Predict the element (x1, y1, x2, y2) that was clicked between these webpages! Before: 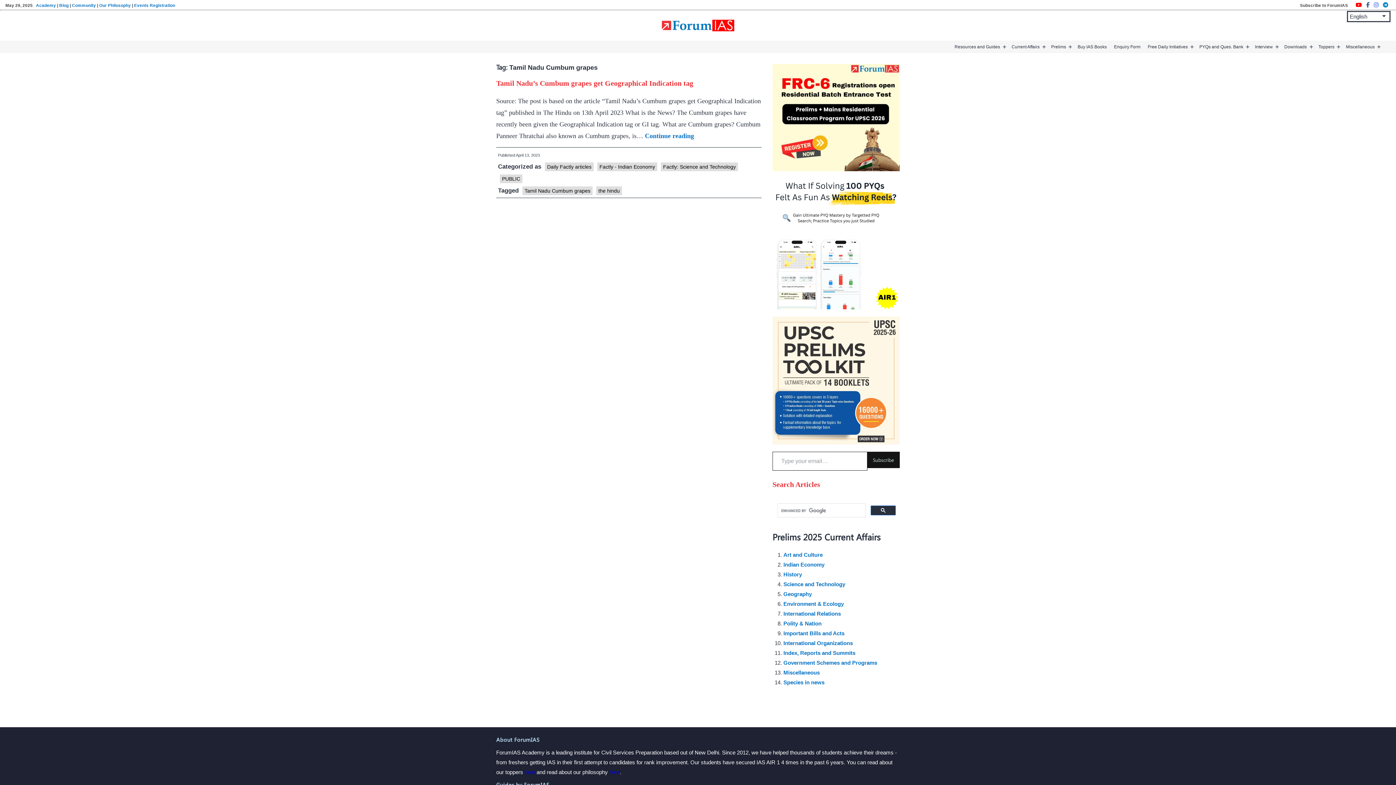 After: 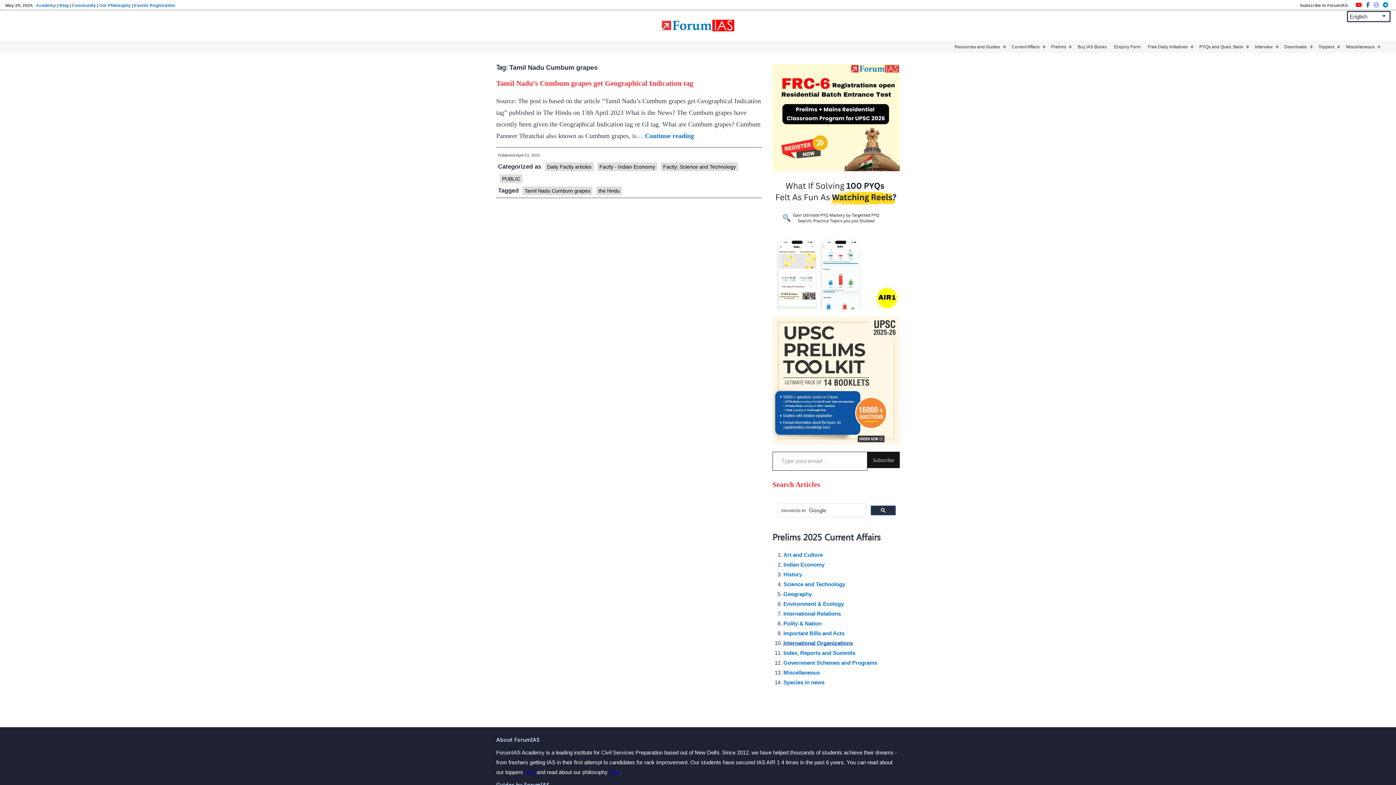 Action: bbox: (783, 640, 853, 646) label: International Organizations